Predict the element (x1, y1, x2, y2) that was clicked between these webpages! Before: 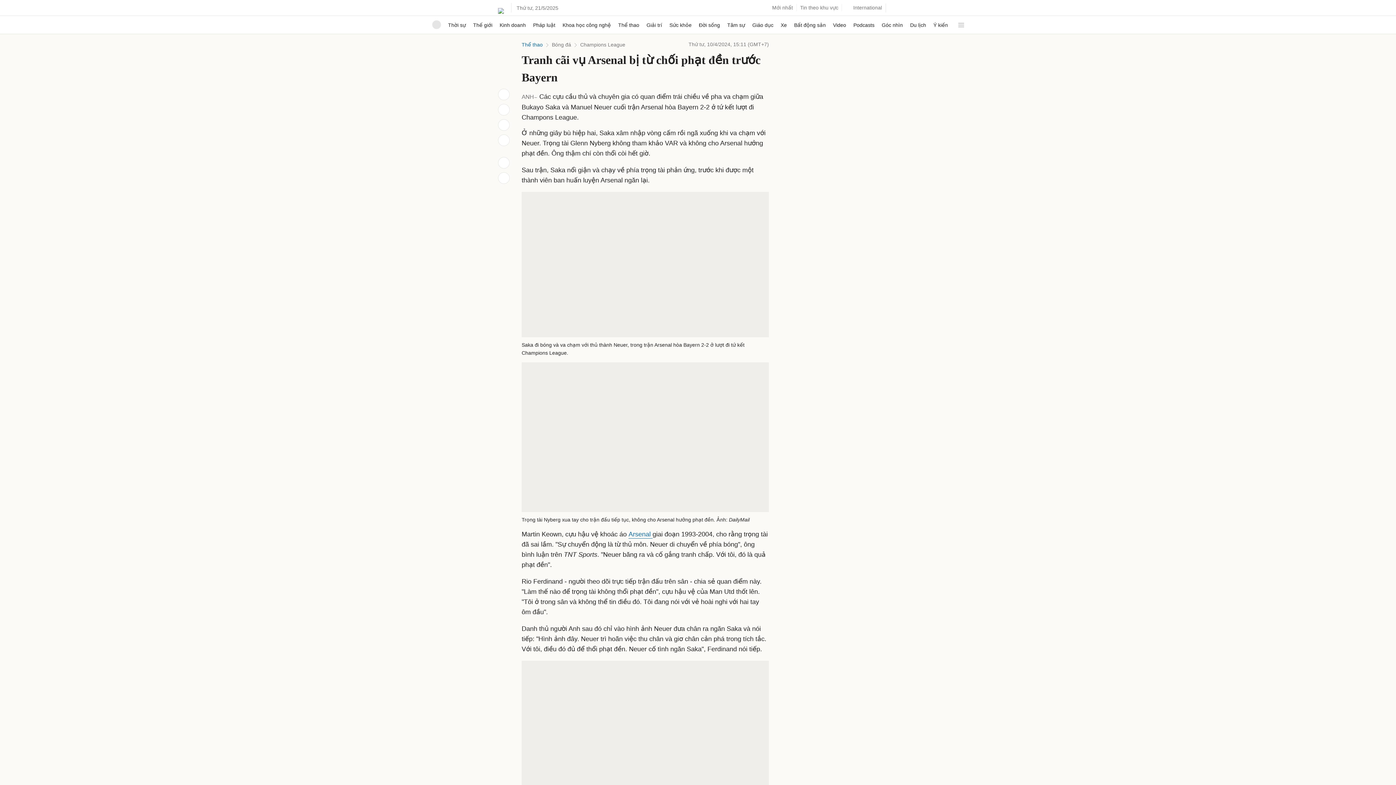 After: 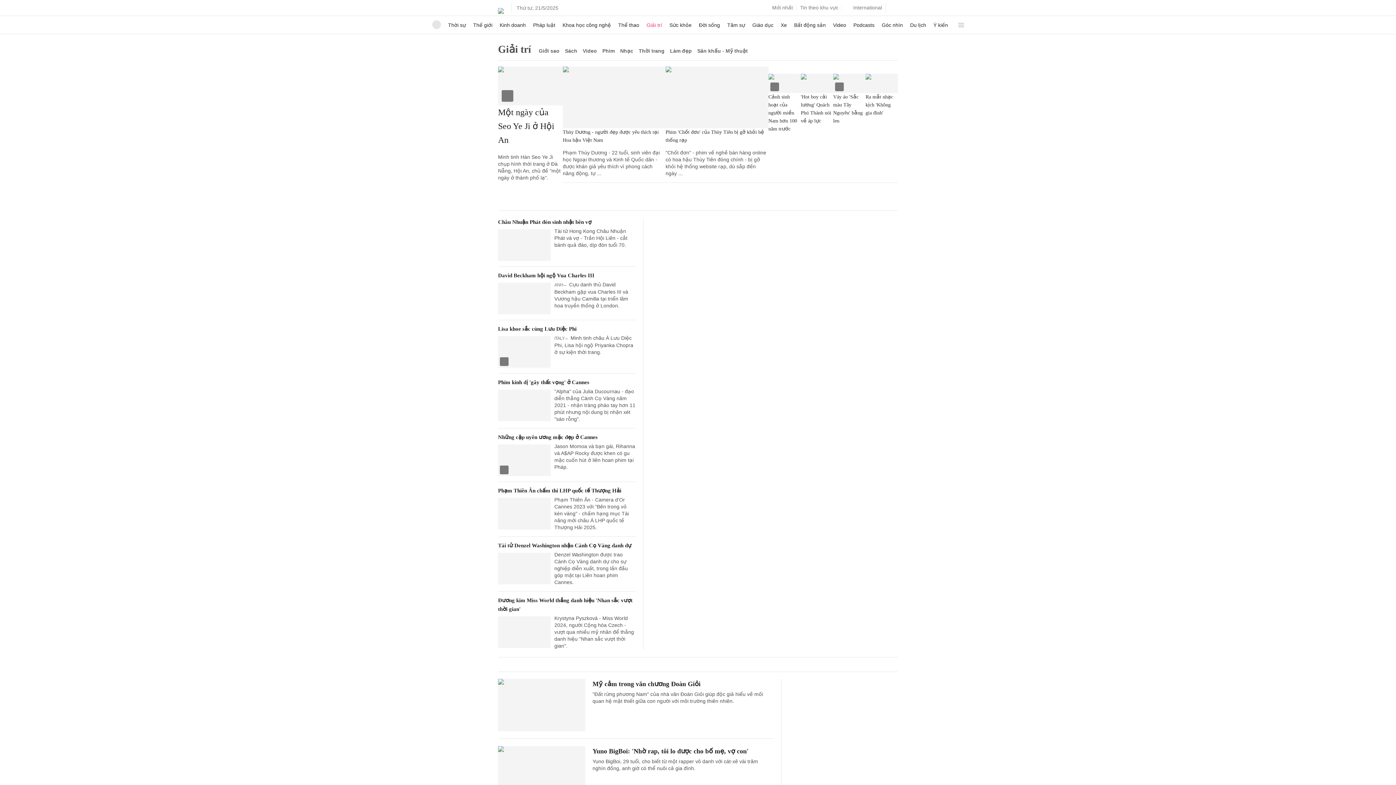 Action: label: Giải trí bbox: (646, 16, 662, 33)